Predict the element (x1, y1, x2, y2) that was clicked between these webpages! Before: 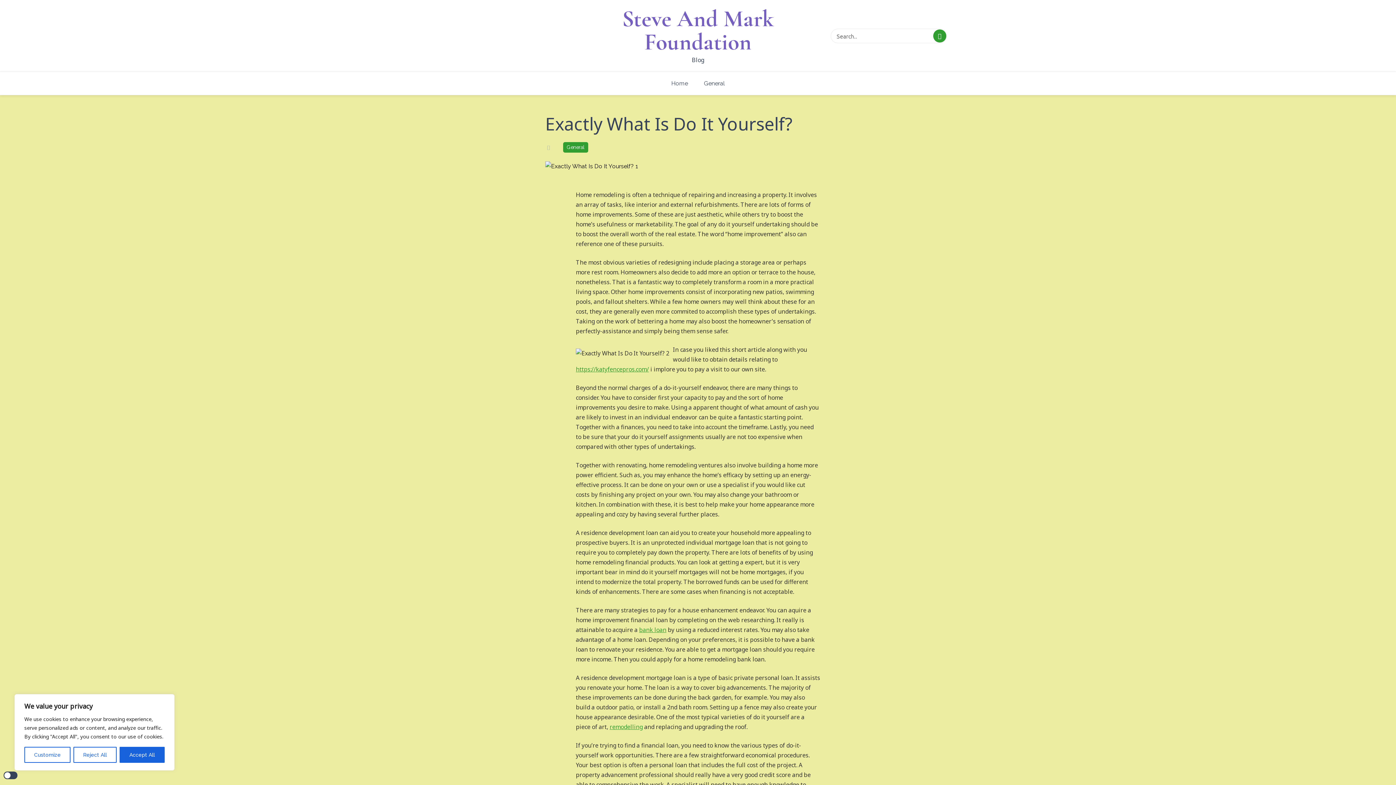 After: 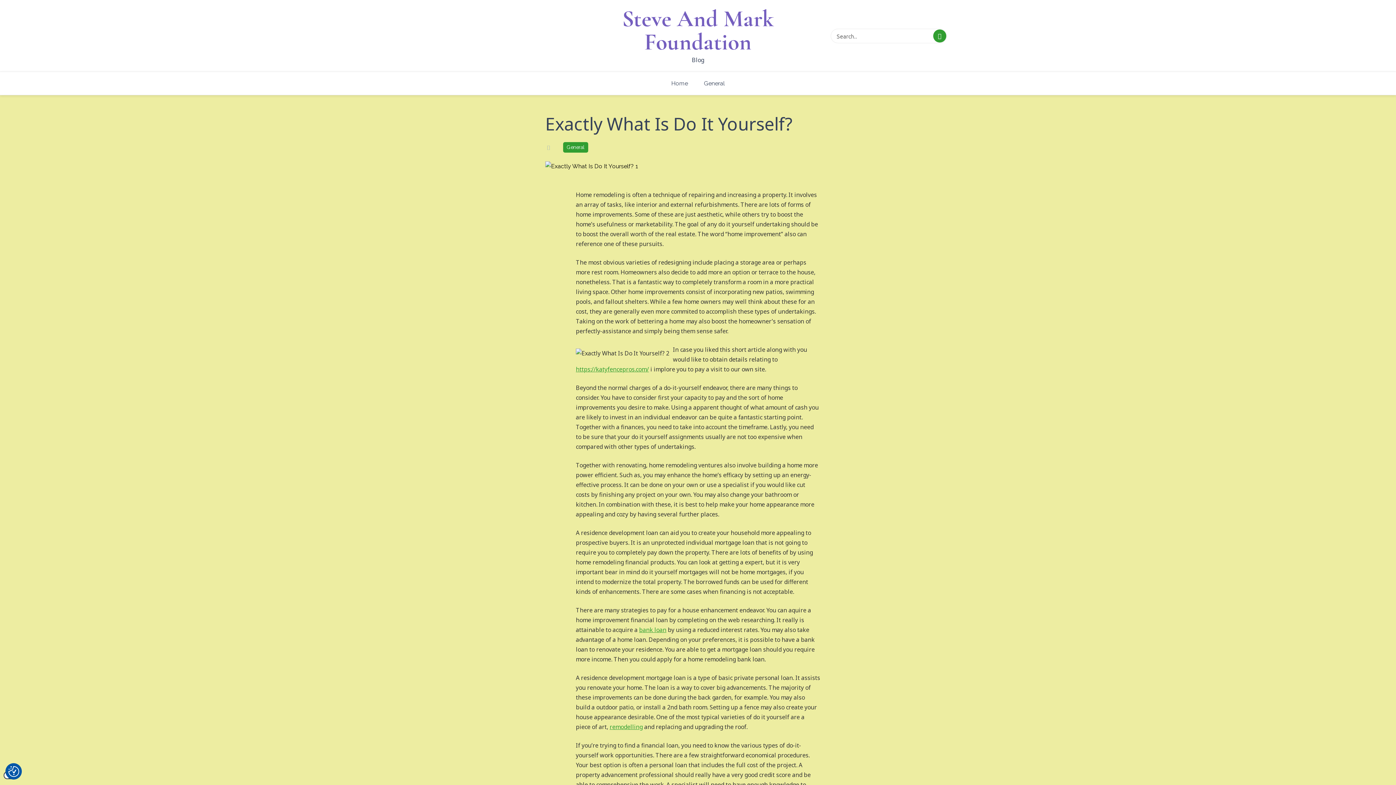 Action: bbox: (119, 747, 164, 763) label: Accept All